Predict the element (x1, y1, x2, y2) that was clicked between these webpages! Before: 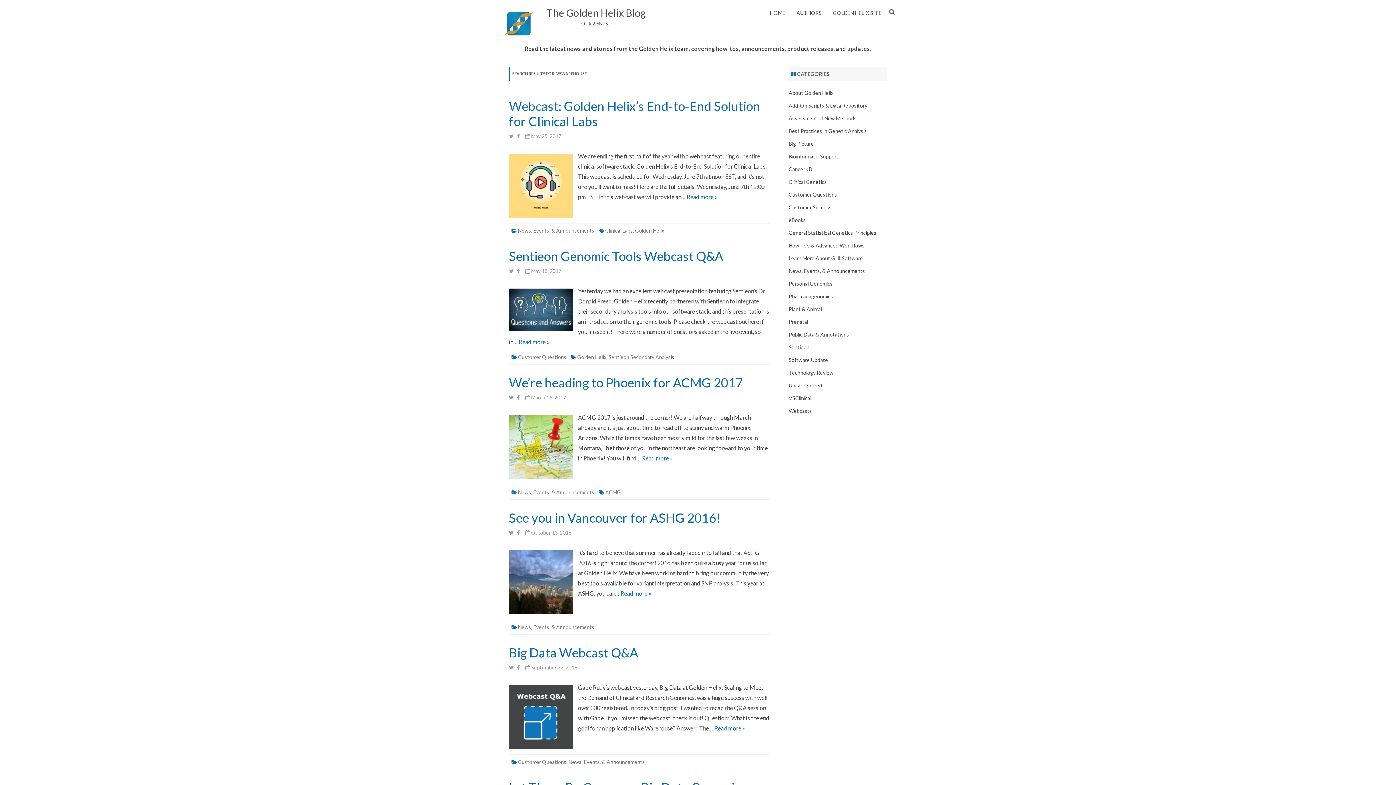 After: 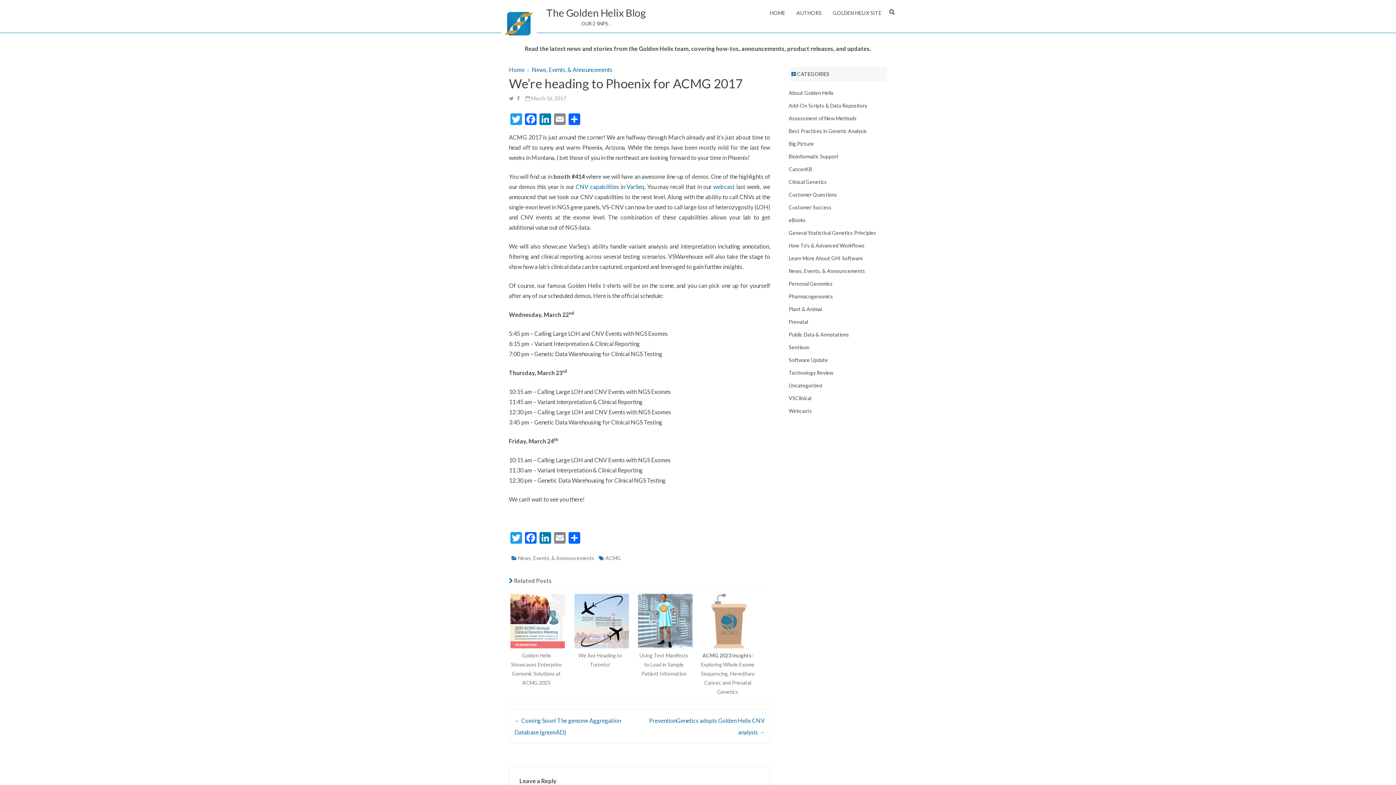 Action: label: We’re heading to Phoenix for ACMG 2017 bbox: (509, 374, 742, 390)